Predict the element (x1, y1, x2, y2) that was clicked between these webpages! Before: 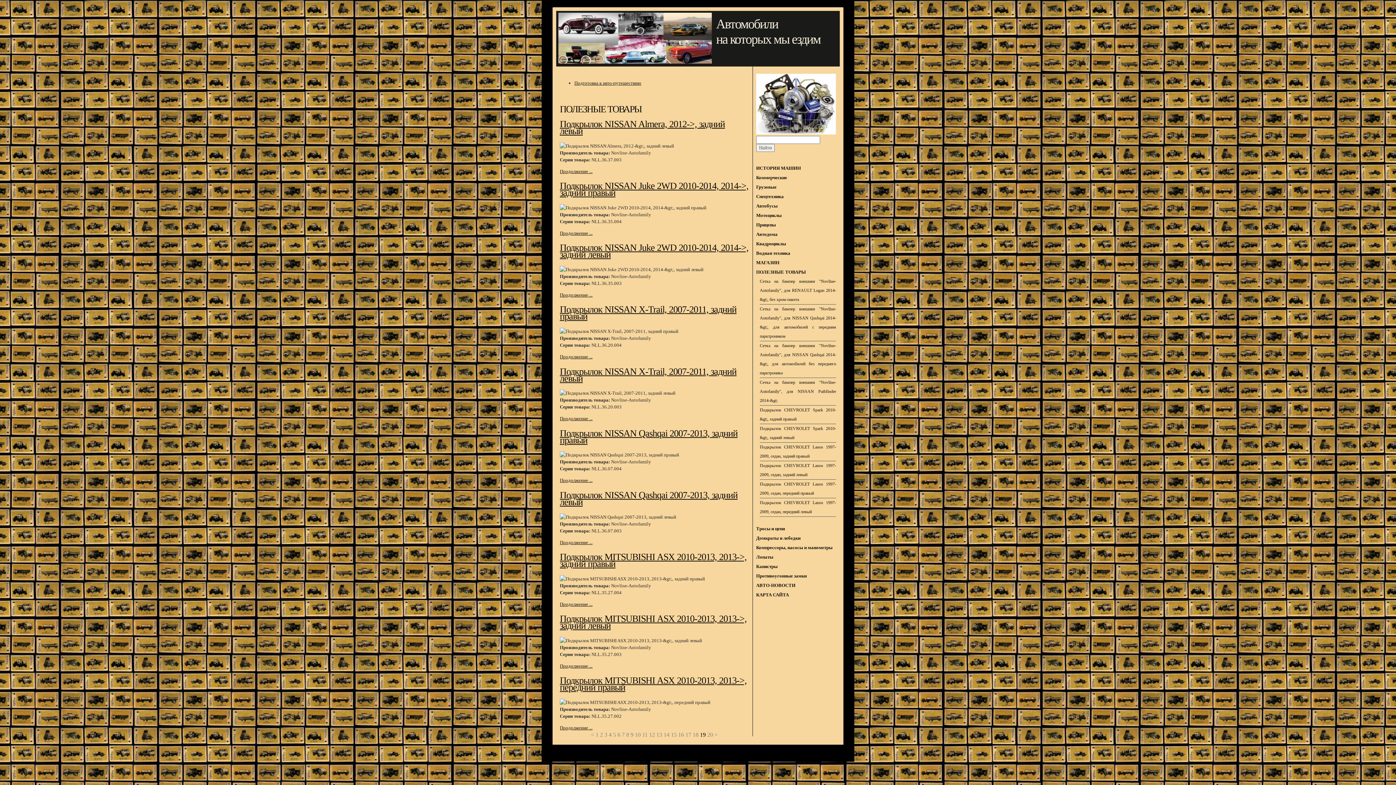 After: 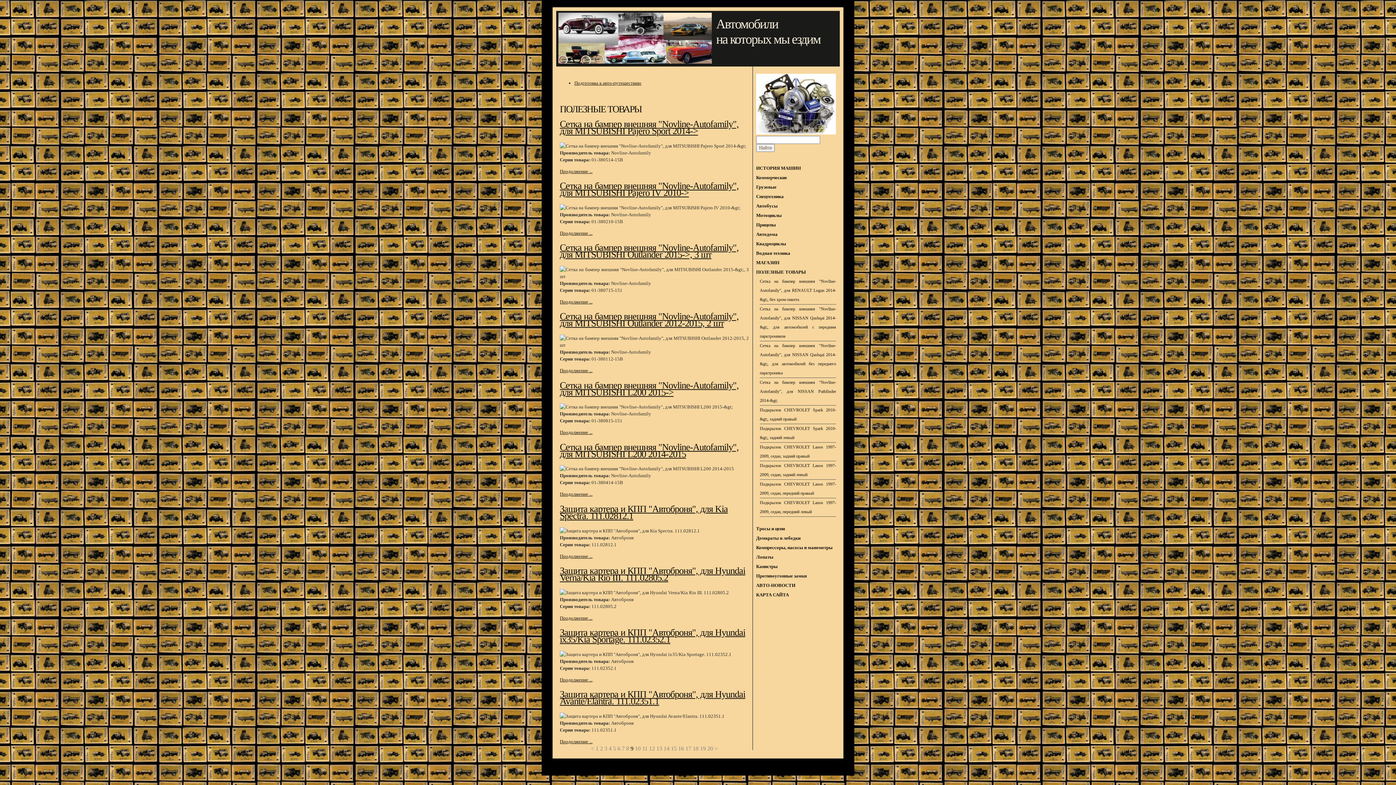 Action: bbox: (630, 731, 633, 738) label: 9